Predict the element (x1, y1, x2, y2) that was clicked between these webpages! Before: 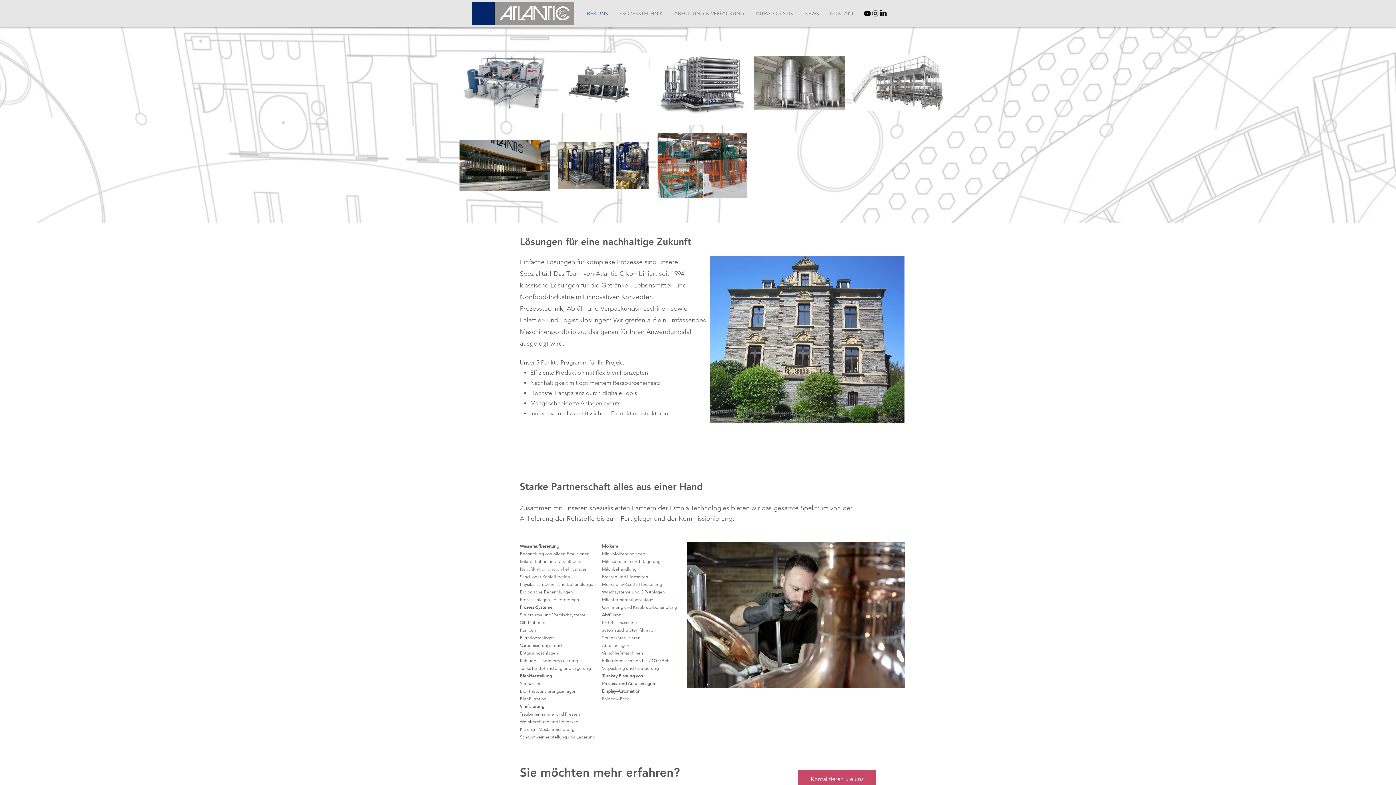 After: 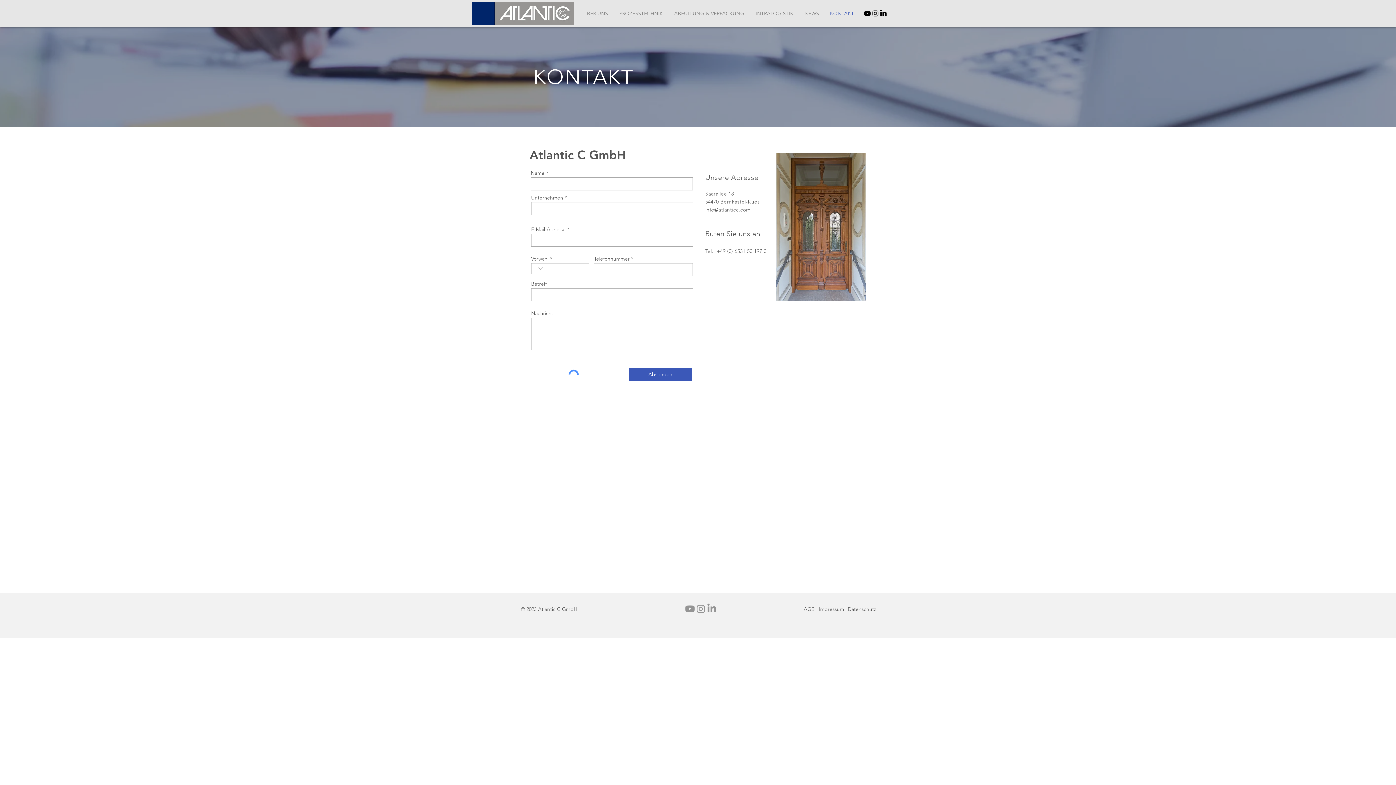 Action: bbox: (824, 8, 859, 18) label: KONTAKT